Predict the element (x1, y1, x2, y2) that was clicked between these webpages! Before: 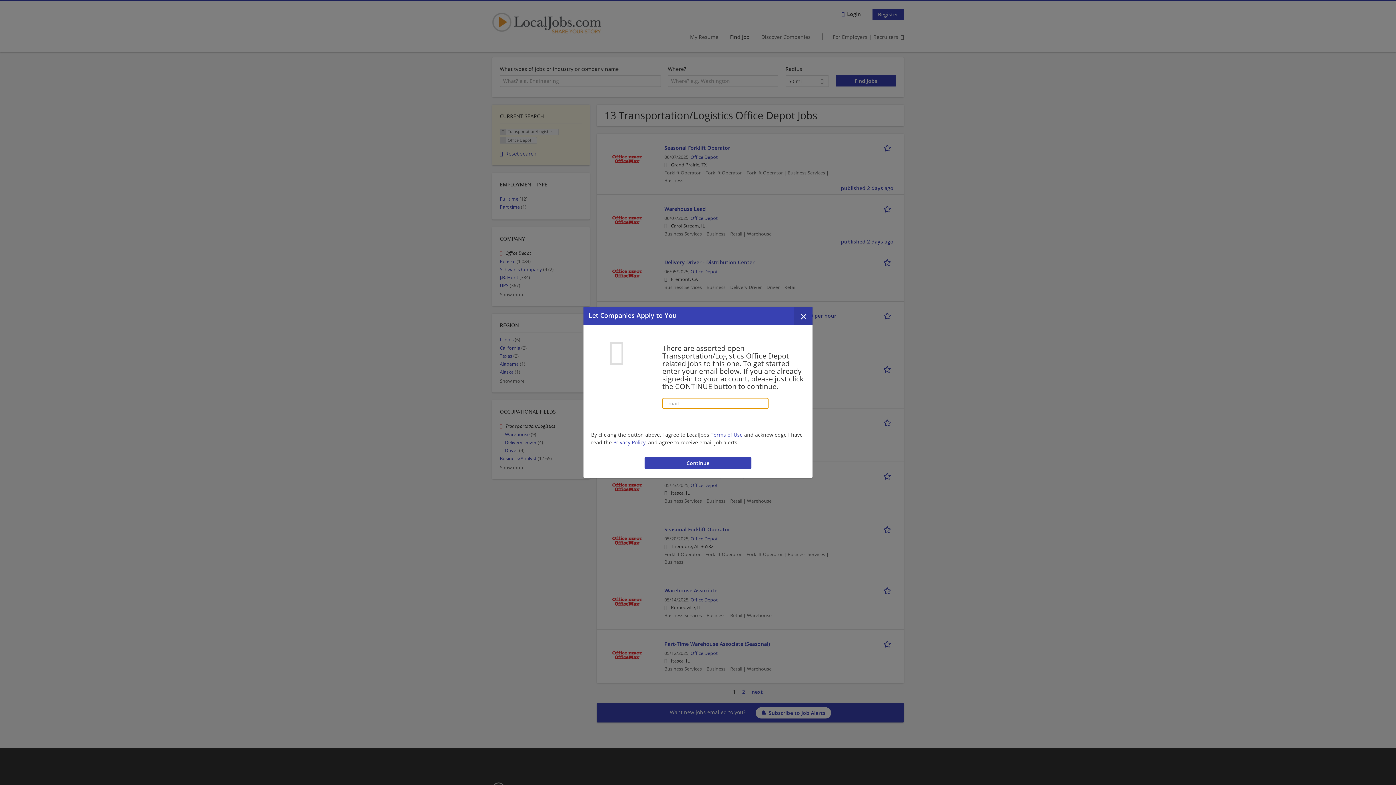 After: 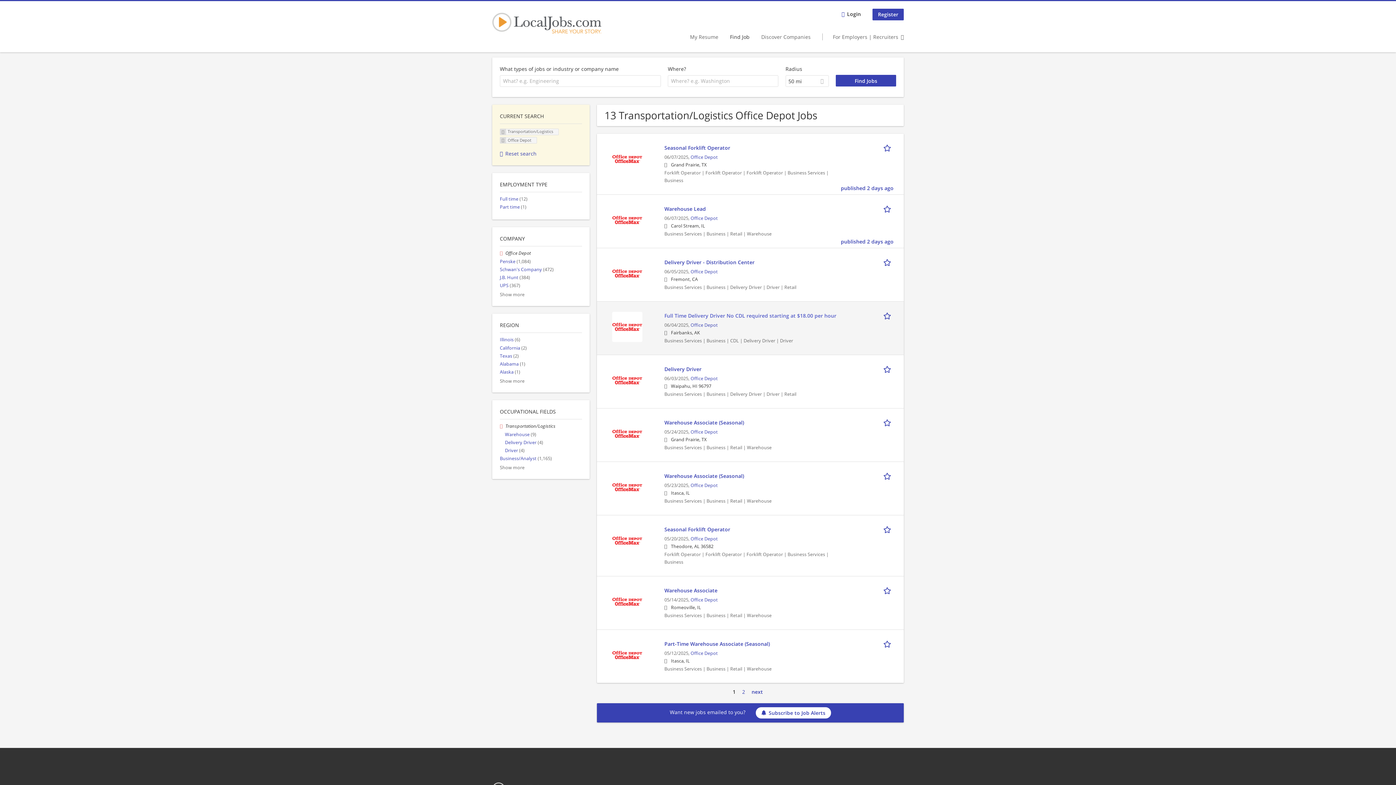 Action: bbox: (794, 307, 812, 325) label: Close dialog